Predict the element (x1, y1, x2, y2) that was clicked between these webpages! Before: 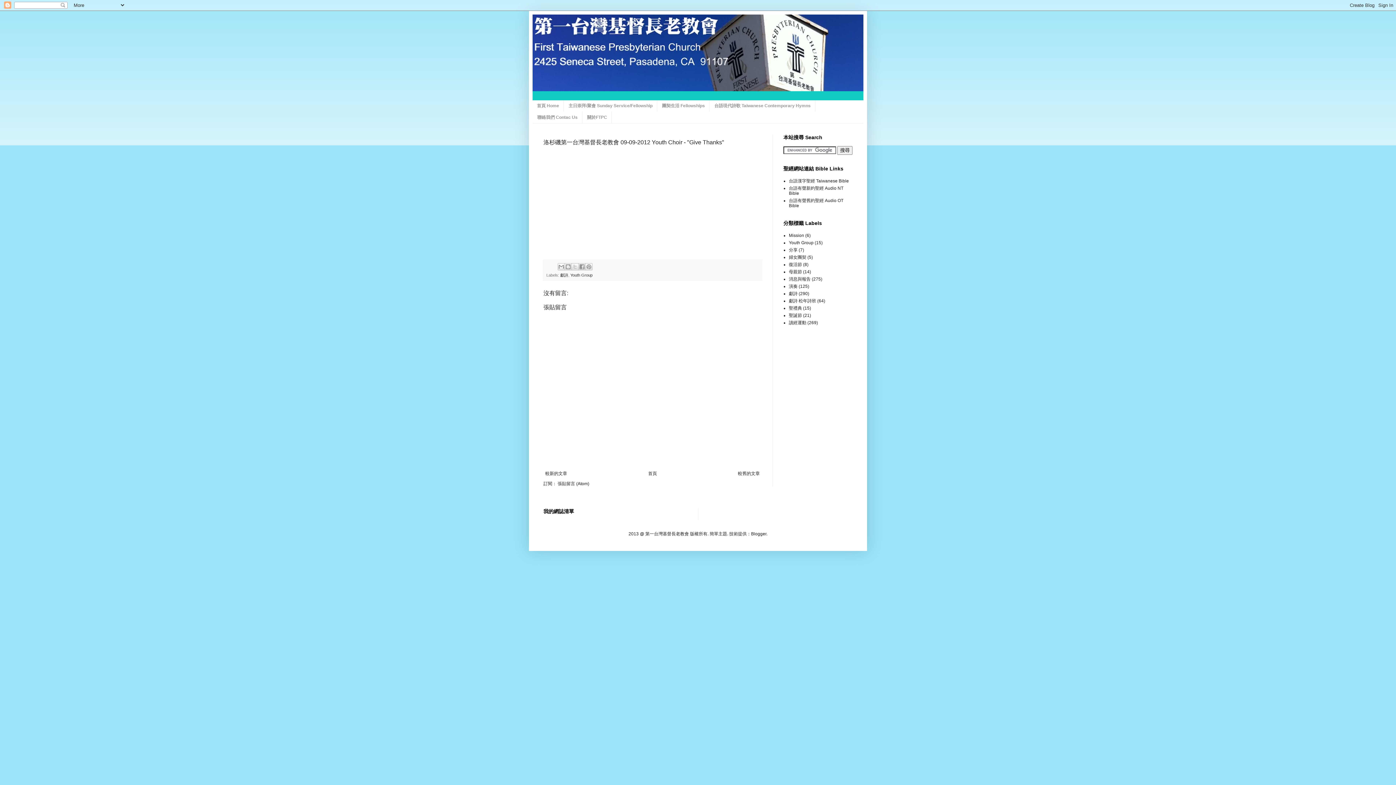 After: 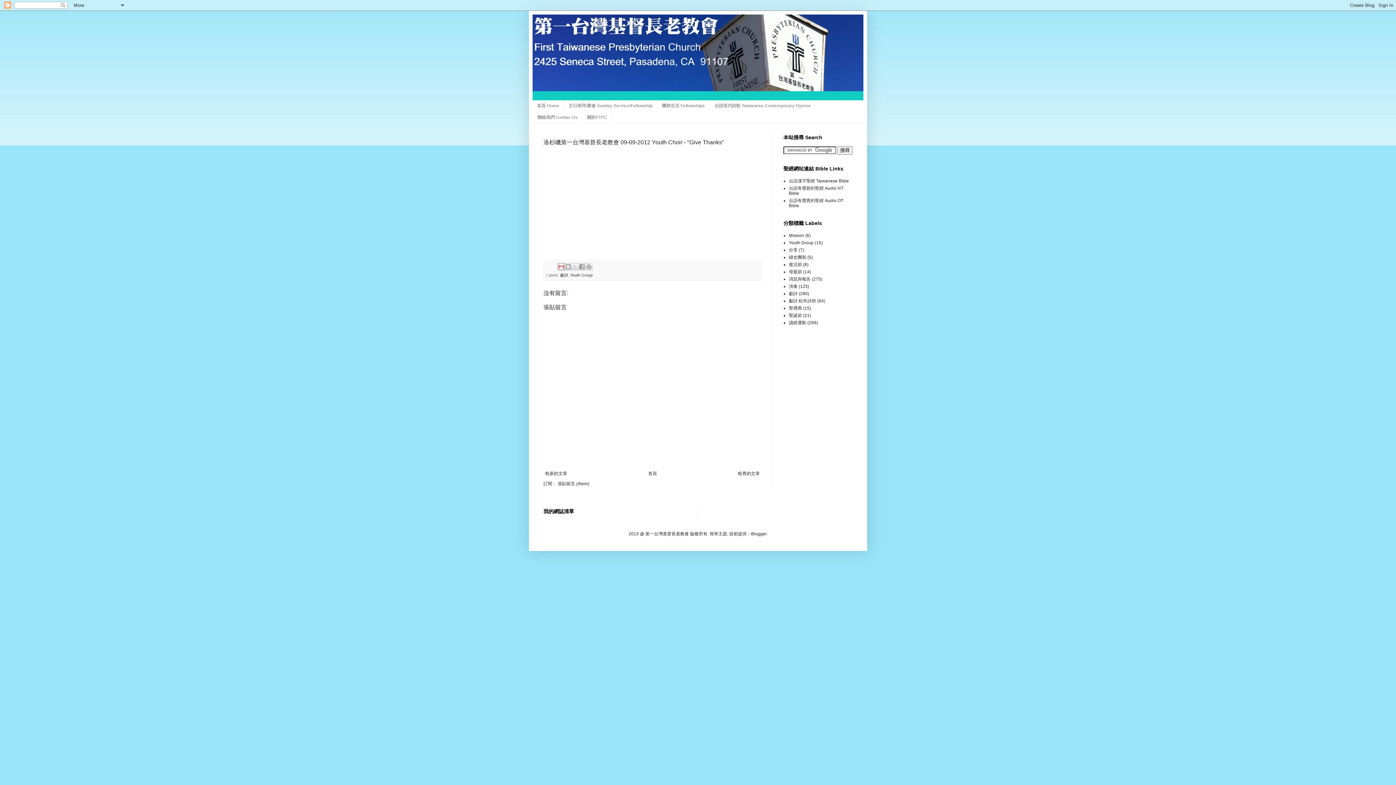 Action: bbox: (557, 263, 565, 270) label: 以電子郵件傳送這篇文章